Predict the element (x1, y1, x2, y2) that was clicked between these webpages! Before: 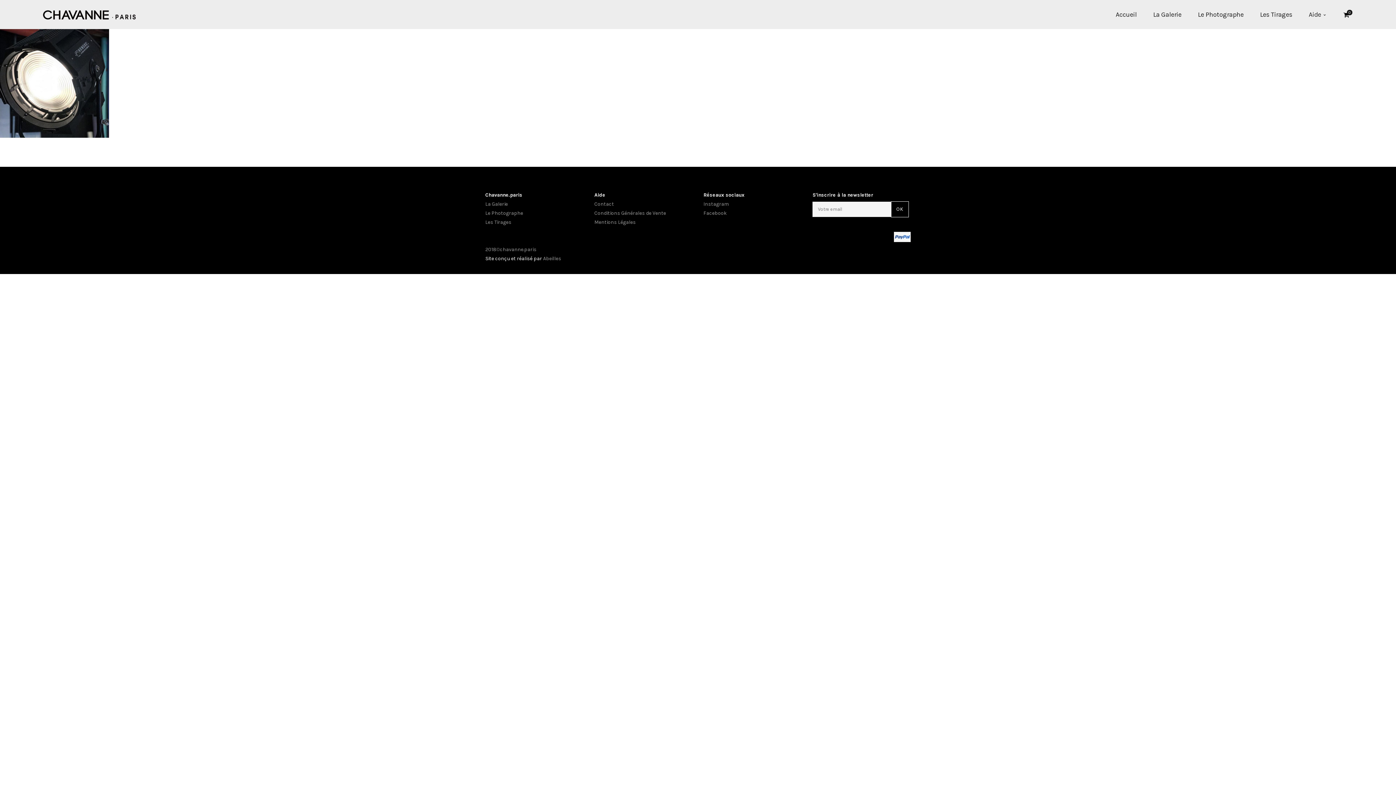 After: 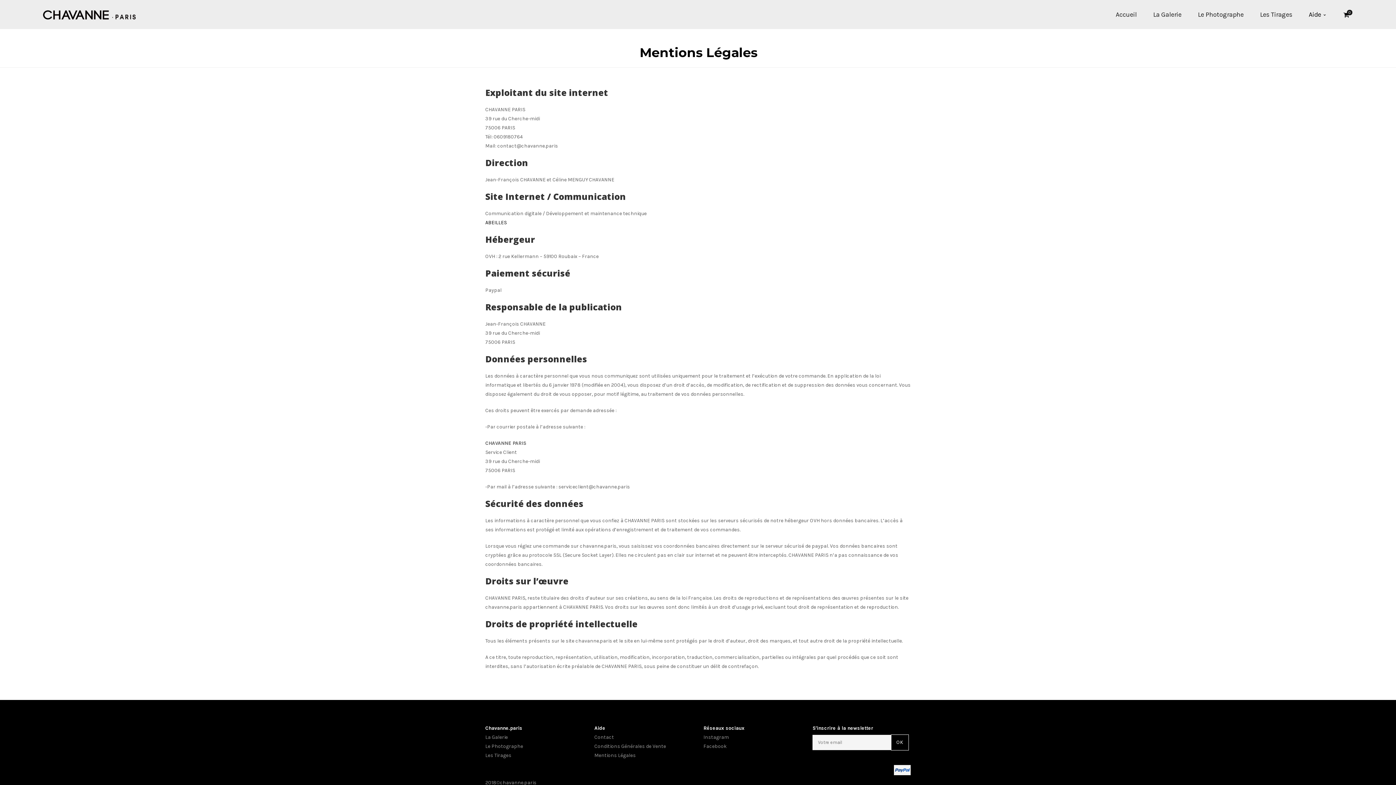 Action: bbox: (594, 219, 636, 225) label: Mentions Légales